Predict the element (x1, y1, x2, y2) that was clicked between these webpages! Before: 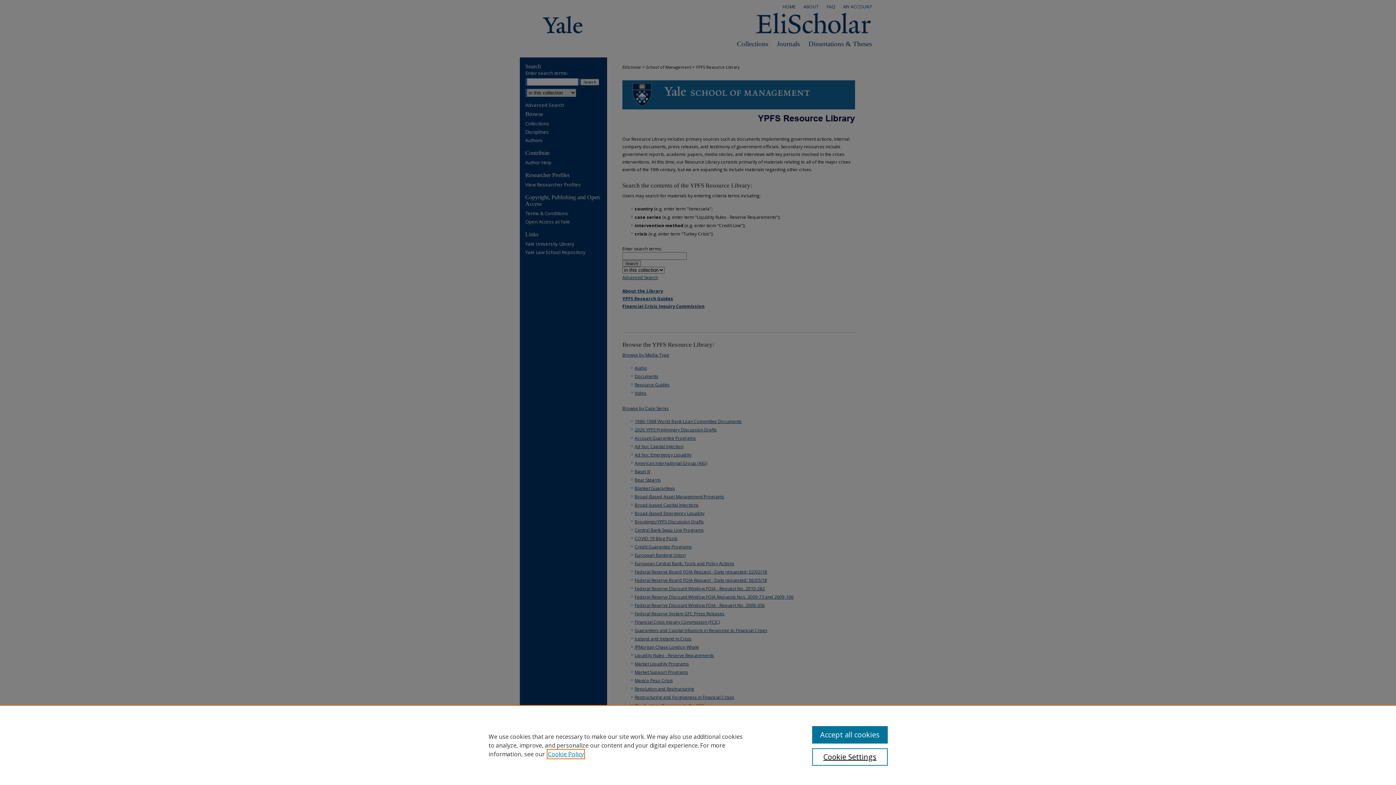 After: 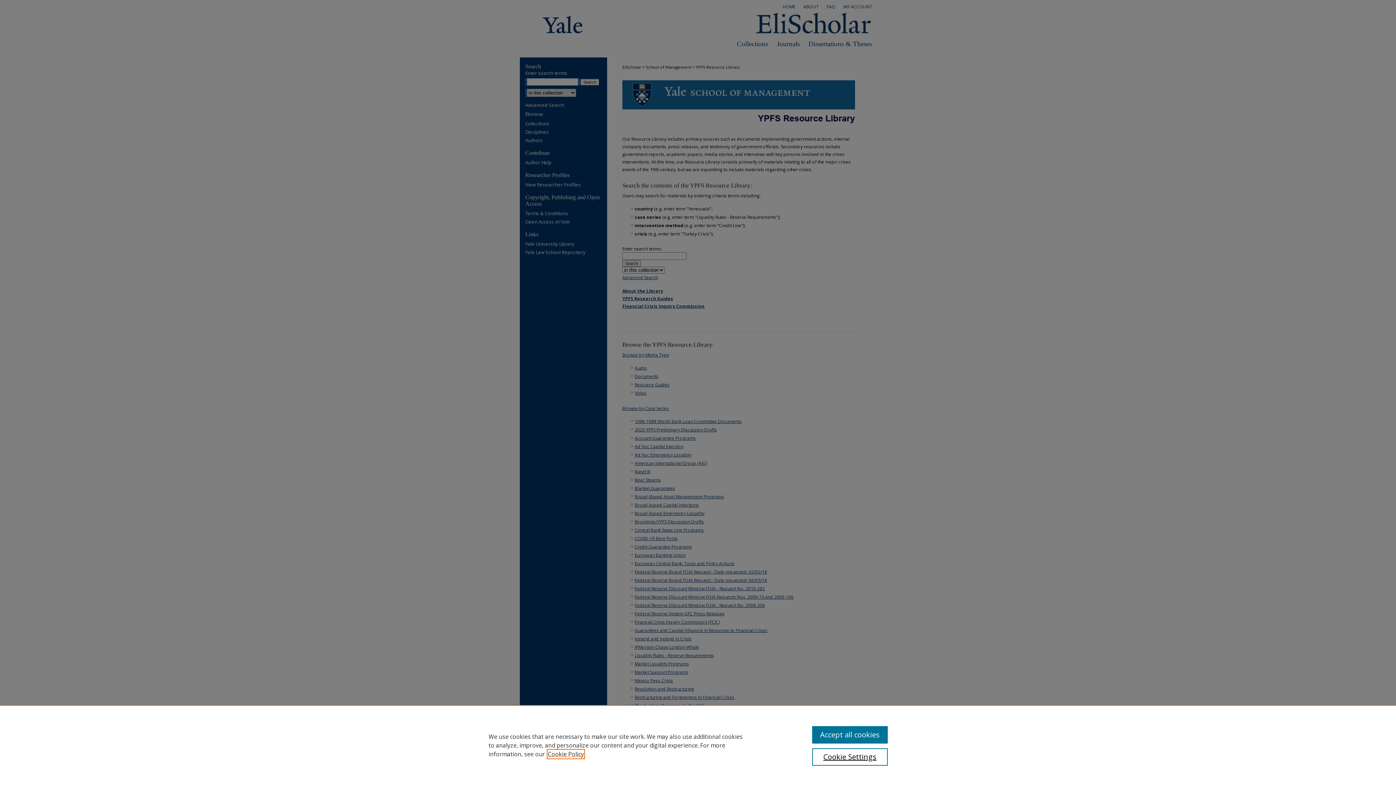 Action: label: , opens in a new tab bbox: (548, 750, 584, 758)